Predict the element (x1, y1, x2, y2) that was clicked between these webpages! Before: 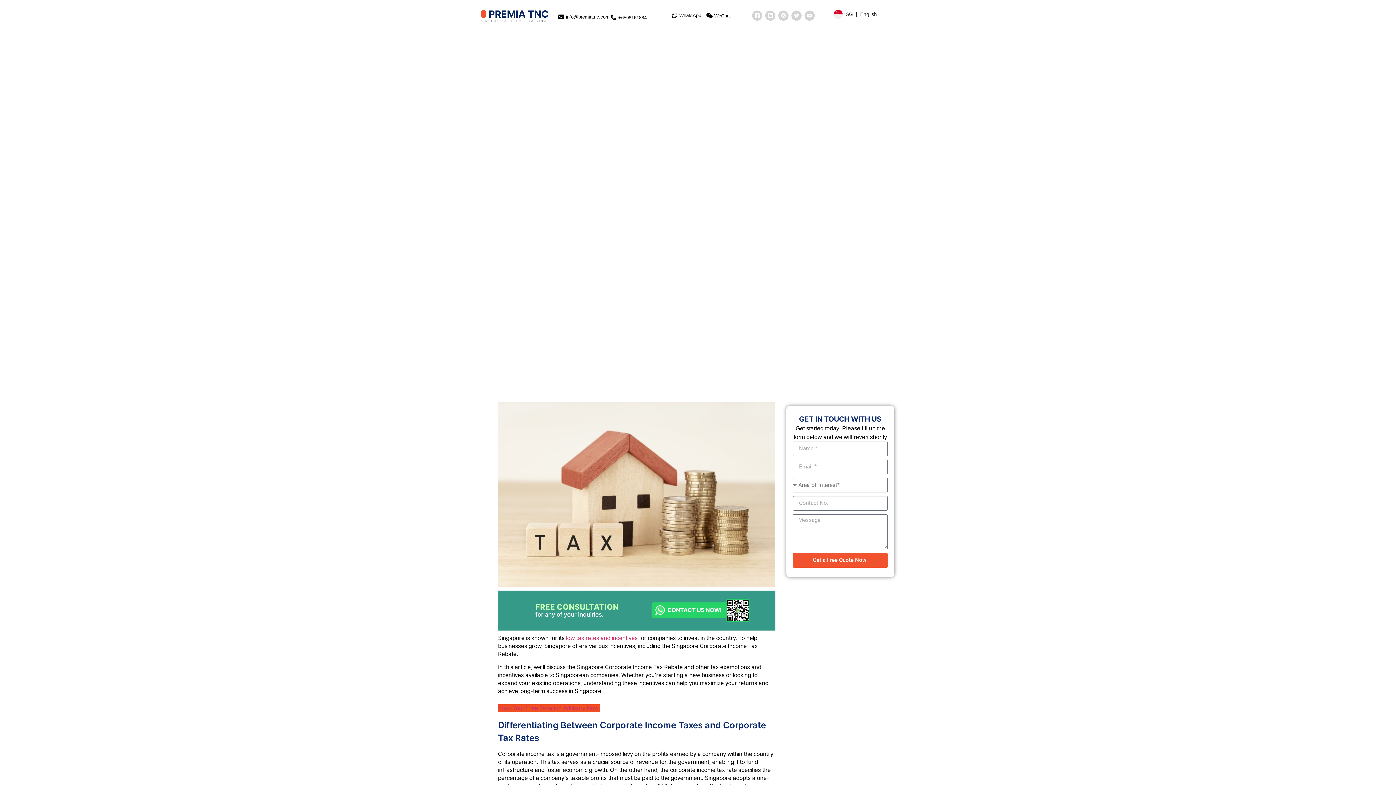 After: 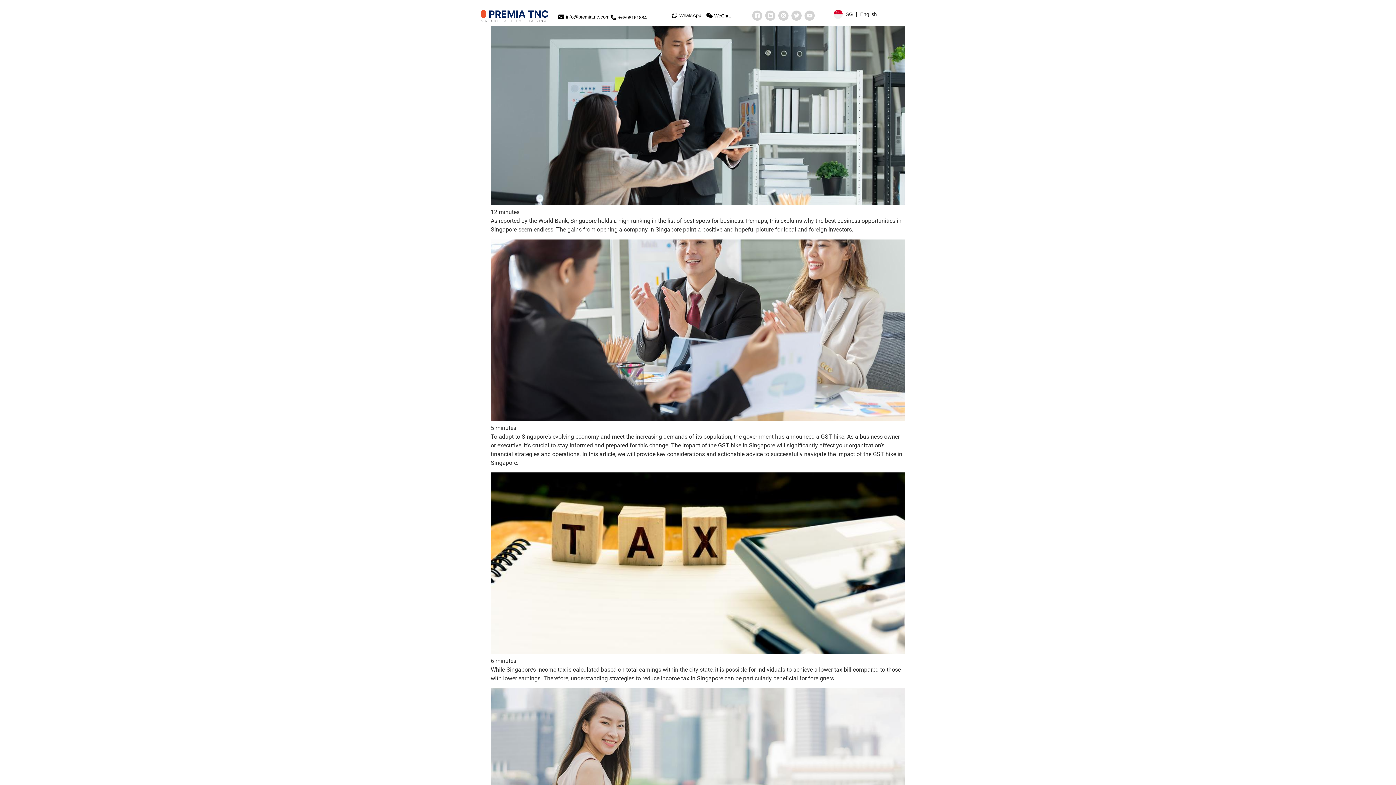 Action: bbox: (693, 167, 707, 174) label: Blog